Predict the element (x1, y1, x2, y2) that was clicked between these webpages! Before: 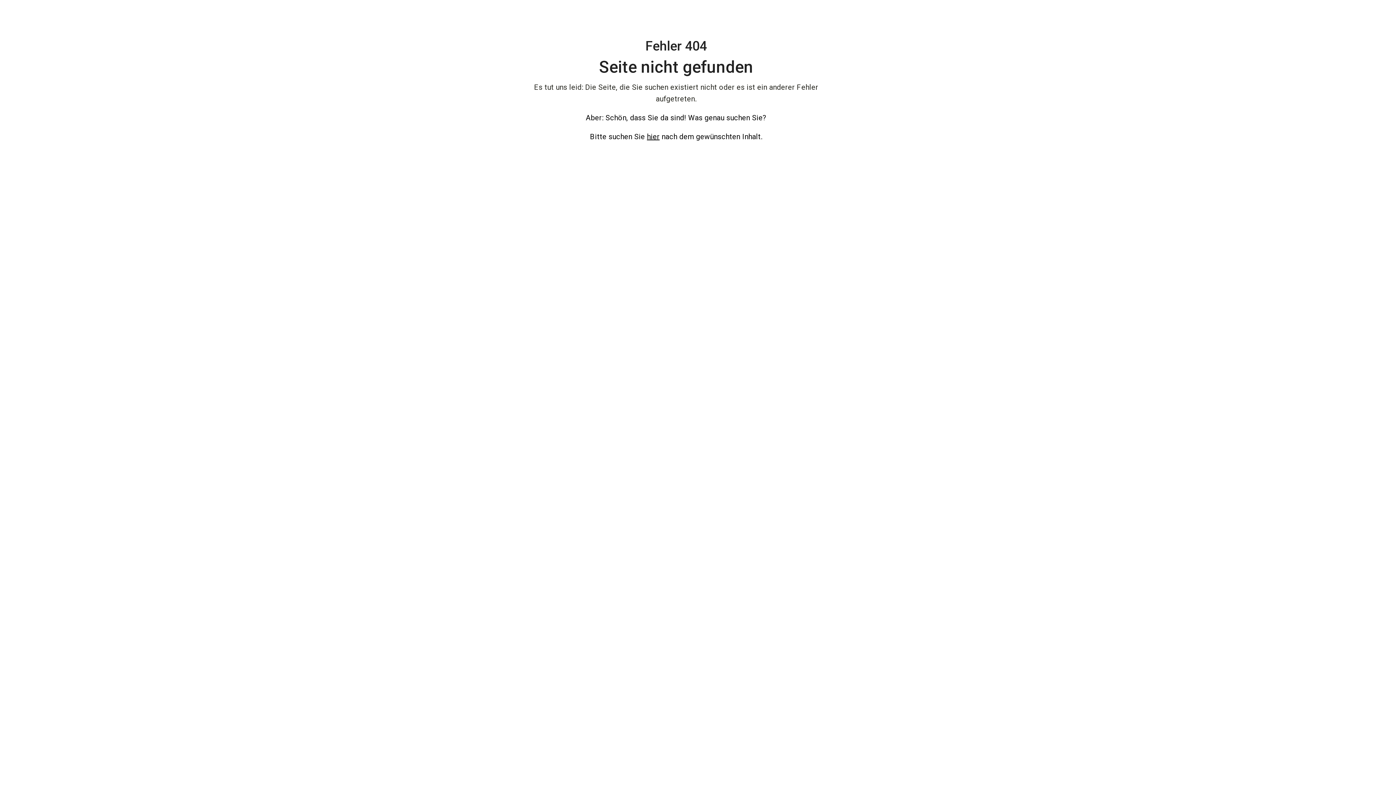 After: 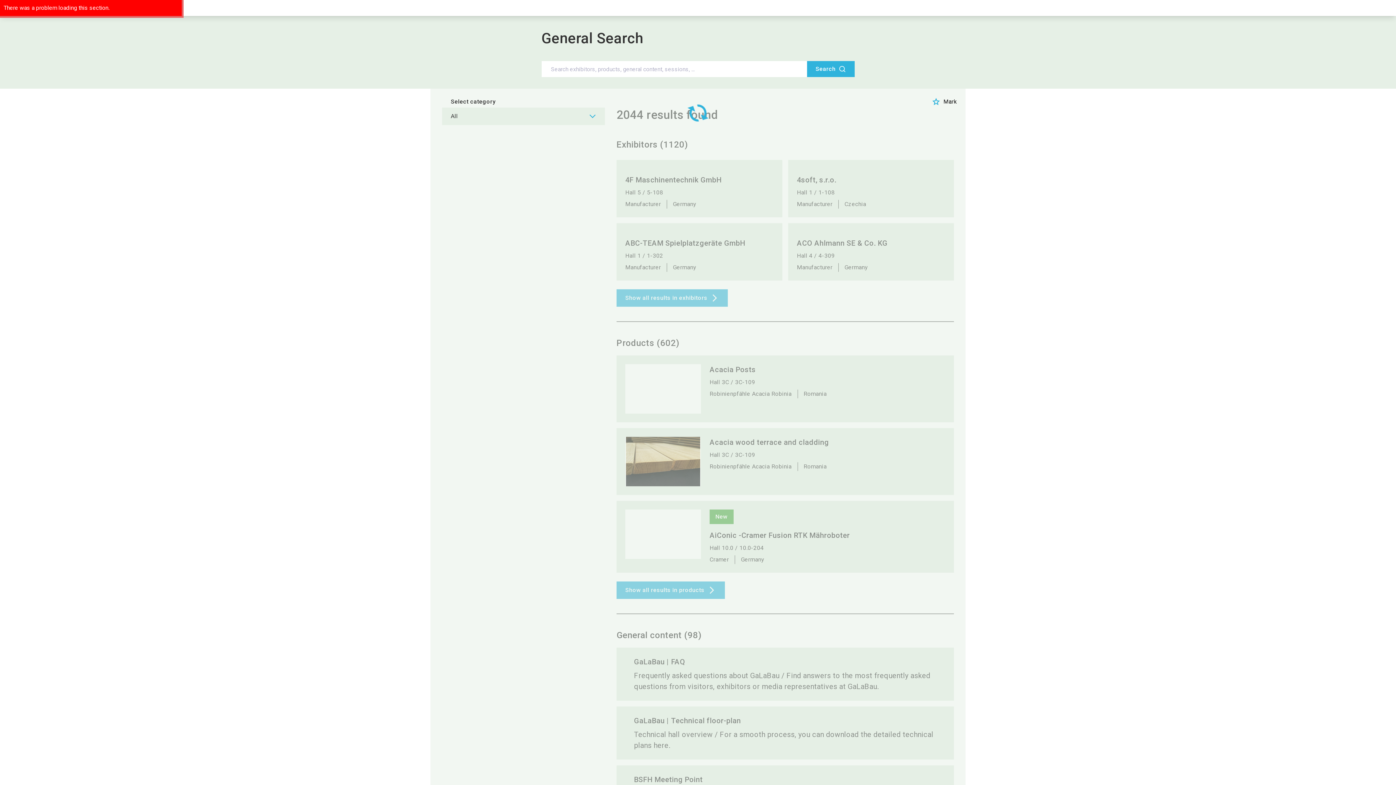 Action: label: hier bbox: (647, 132, 659, 141)